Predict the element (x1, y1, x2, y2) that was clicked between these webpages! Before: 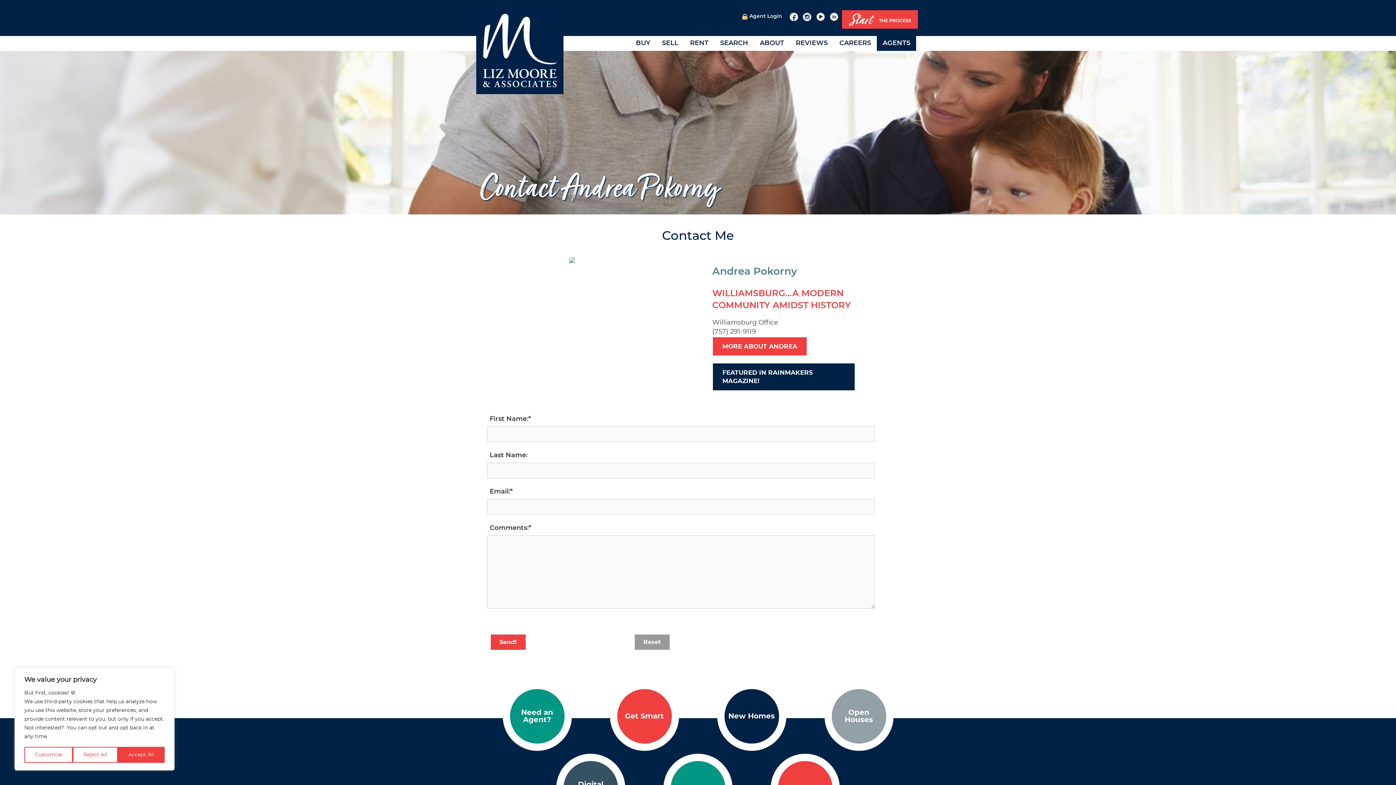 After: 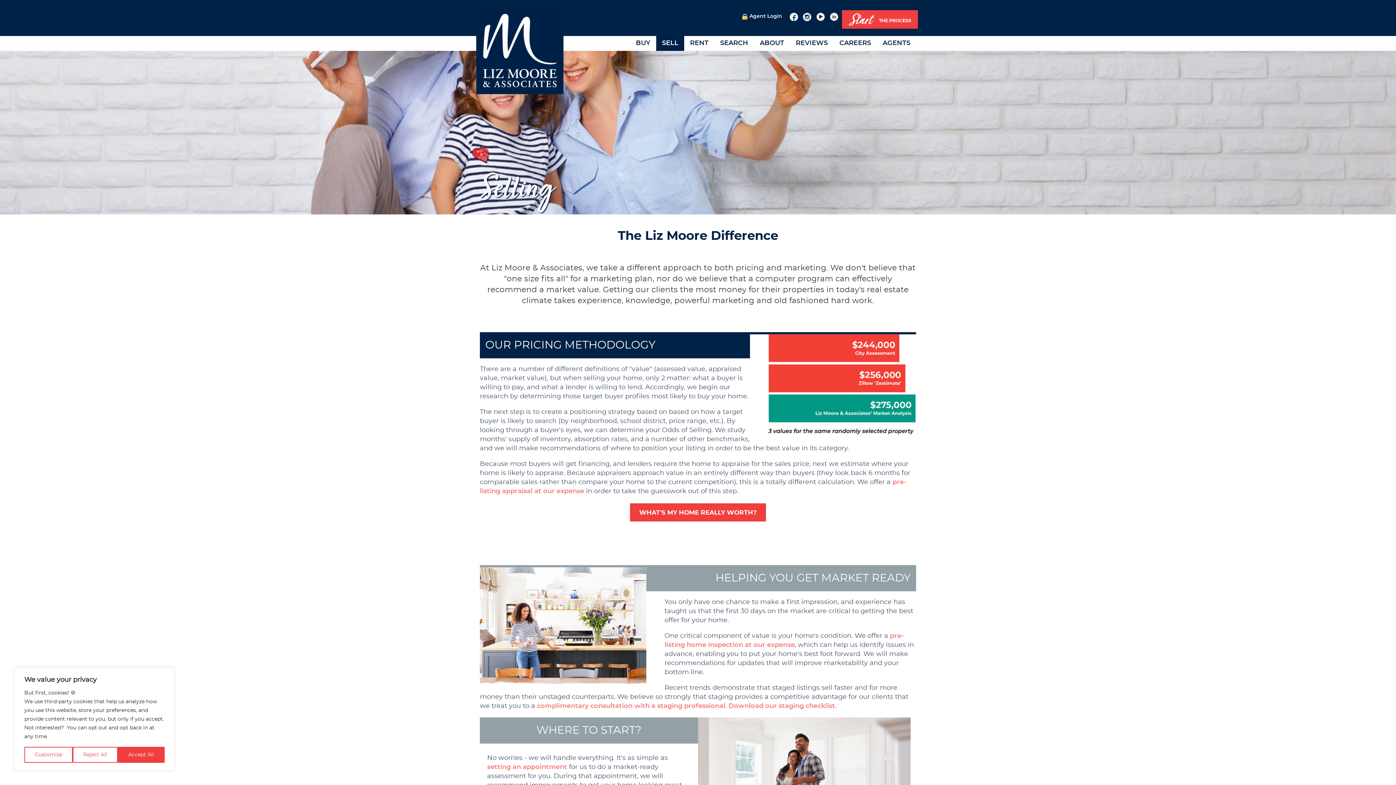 Action: label: SELL bbox: (656, 35, 684, 50)